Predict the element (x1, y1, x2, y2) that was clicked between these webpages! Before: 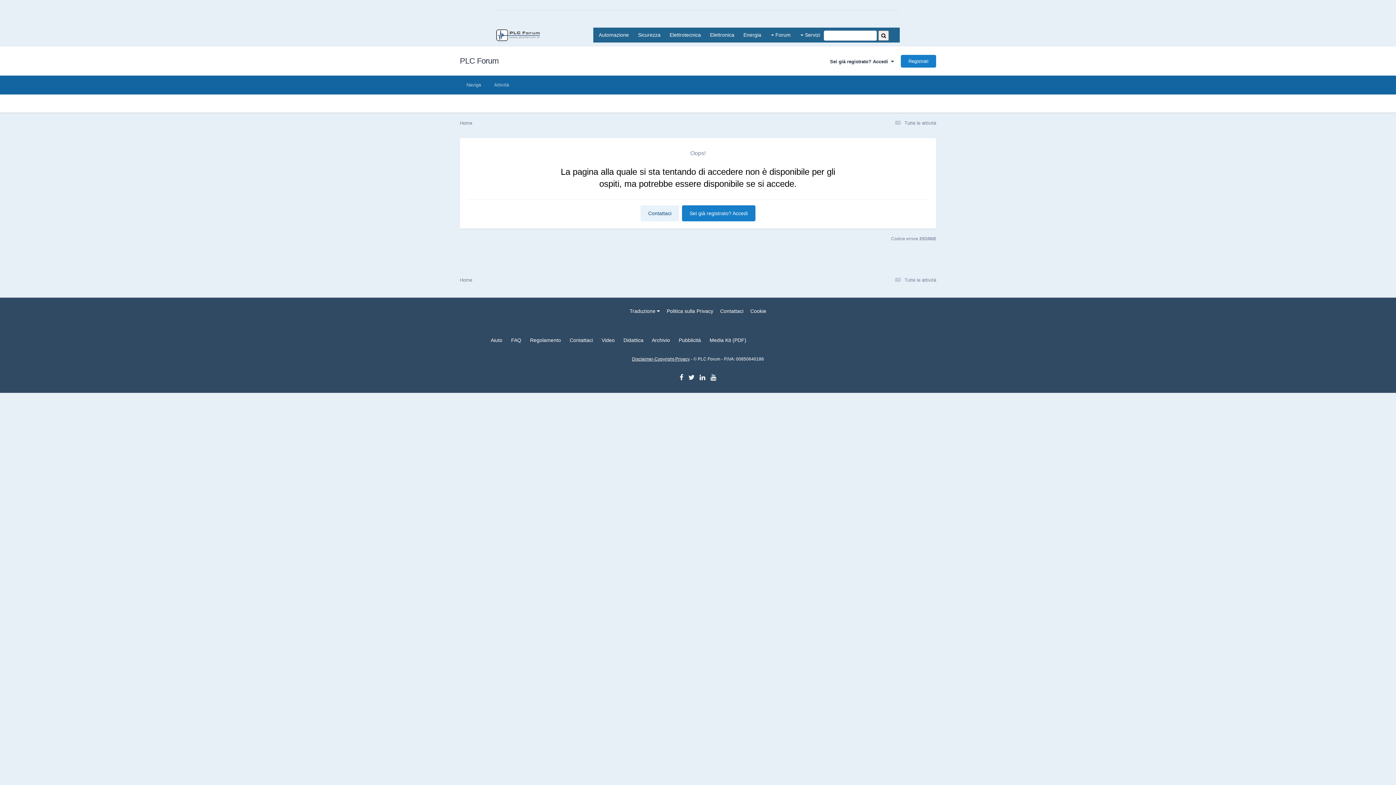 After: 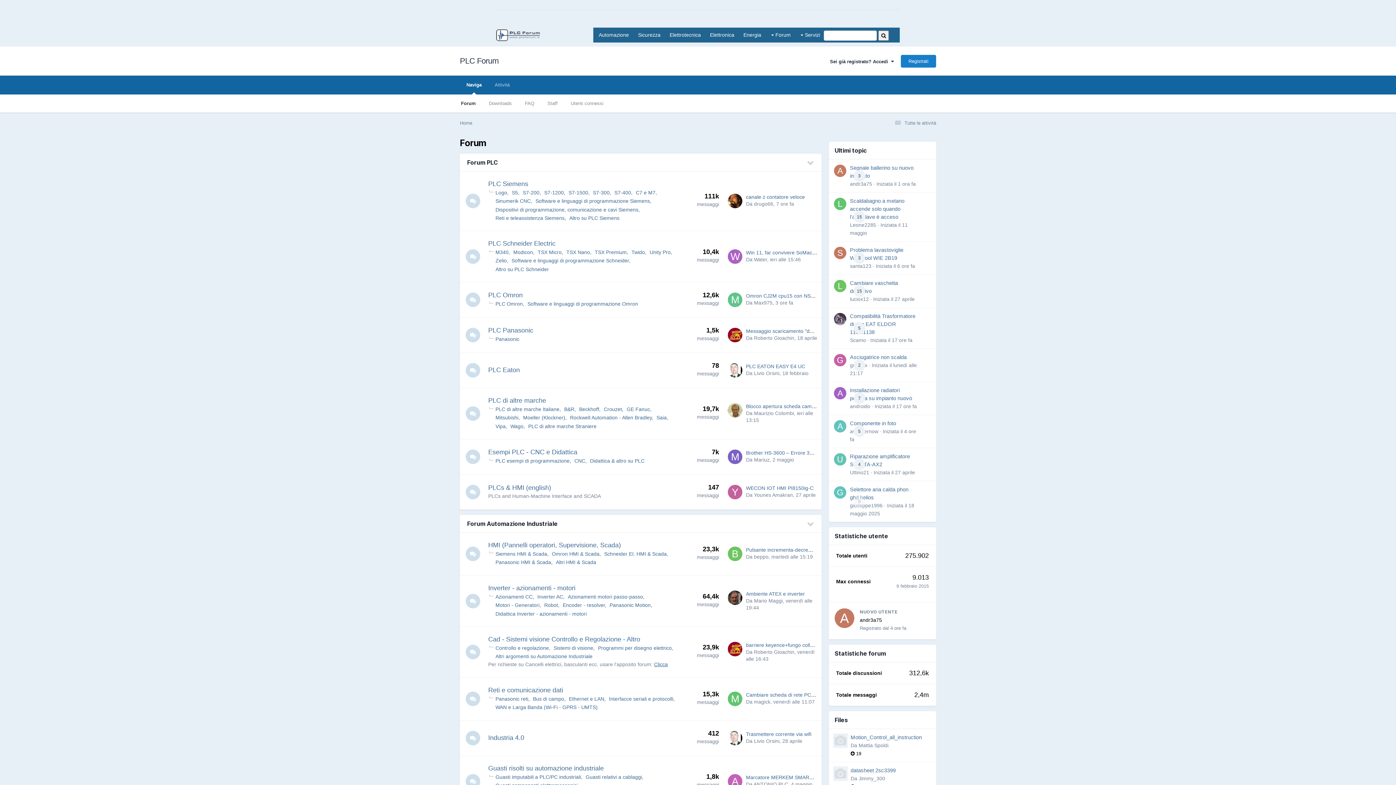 Action: bbox: (460, 277, 472, 282) label: Home